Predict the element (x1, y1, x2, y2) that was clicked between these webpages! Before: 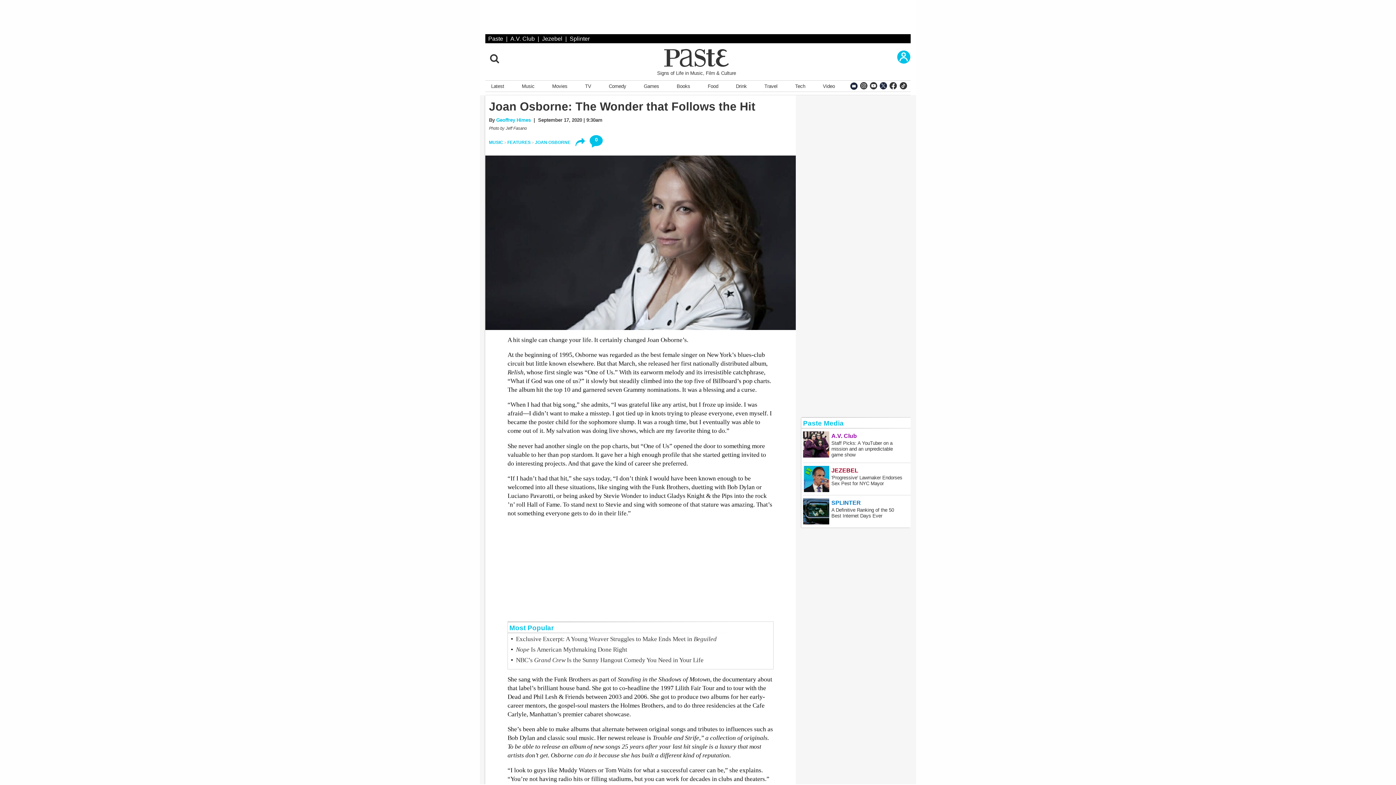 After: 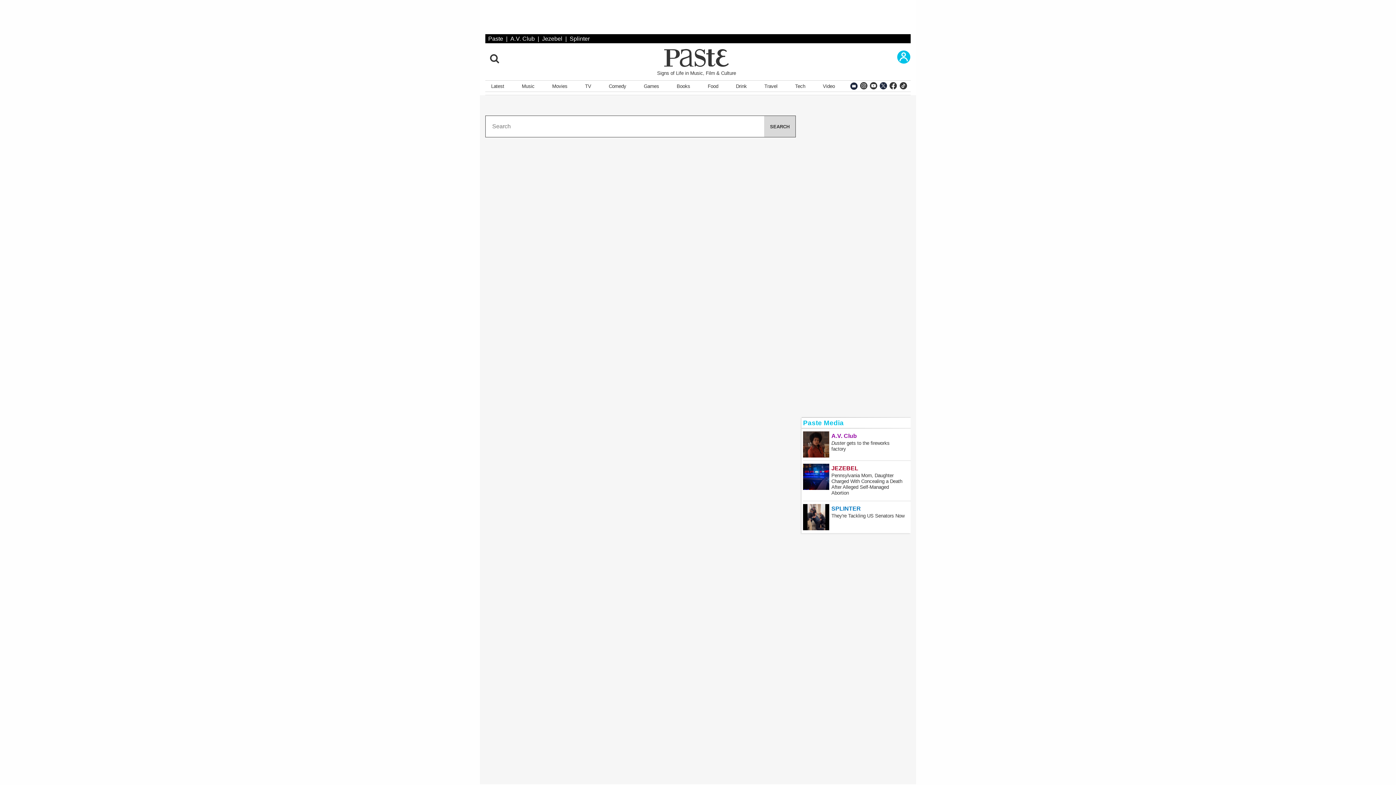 Action: bbox: (489, 52, 499, 63) label: Search